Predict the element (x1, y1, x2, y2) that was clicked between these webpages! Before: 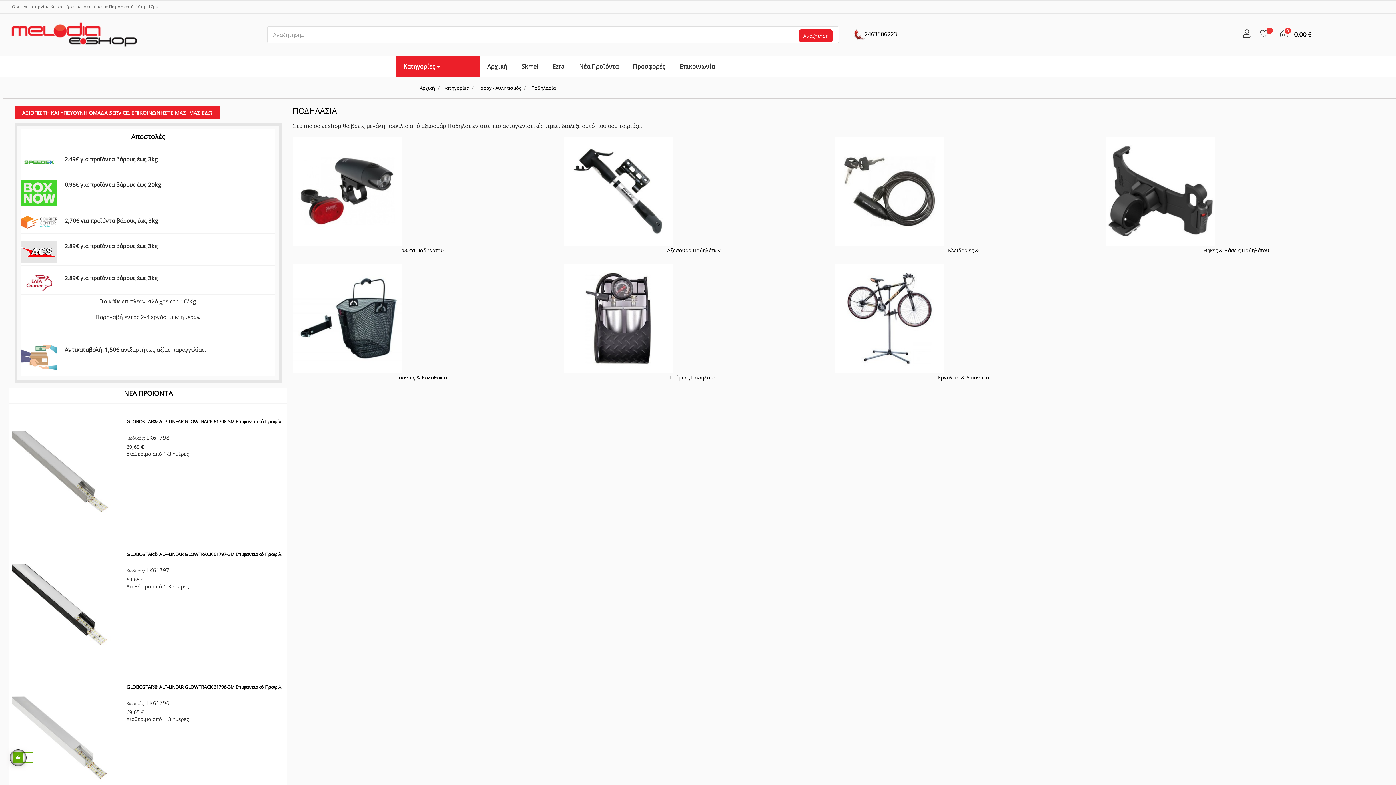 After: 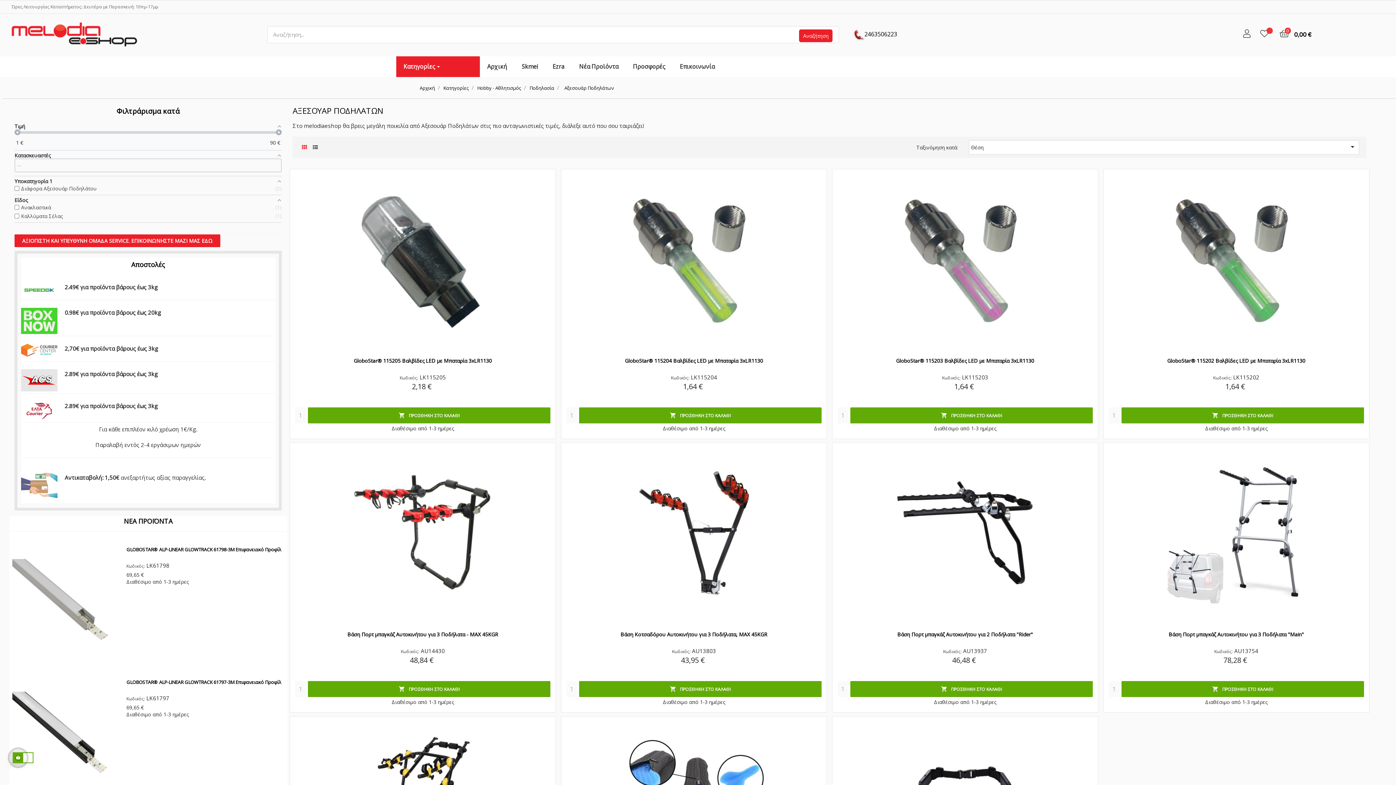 Action: bbox: (563, 187, 673, 194)